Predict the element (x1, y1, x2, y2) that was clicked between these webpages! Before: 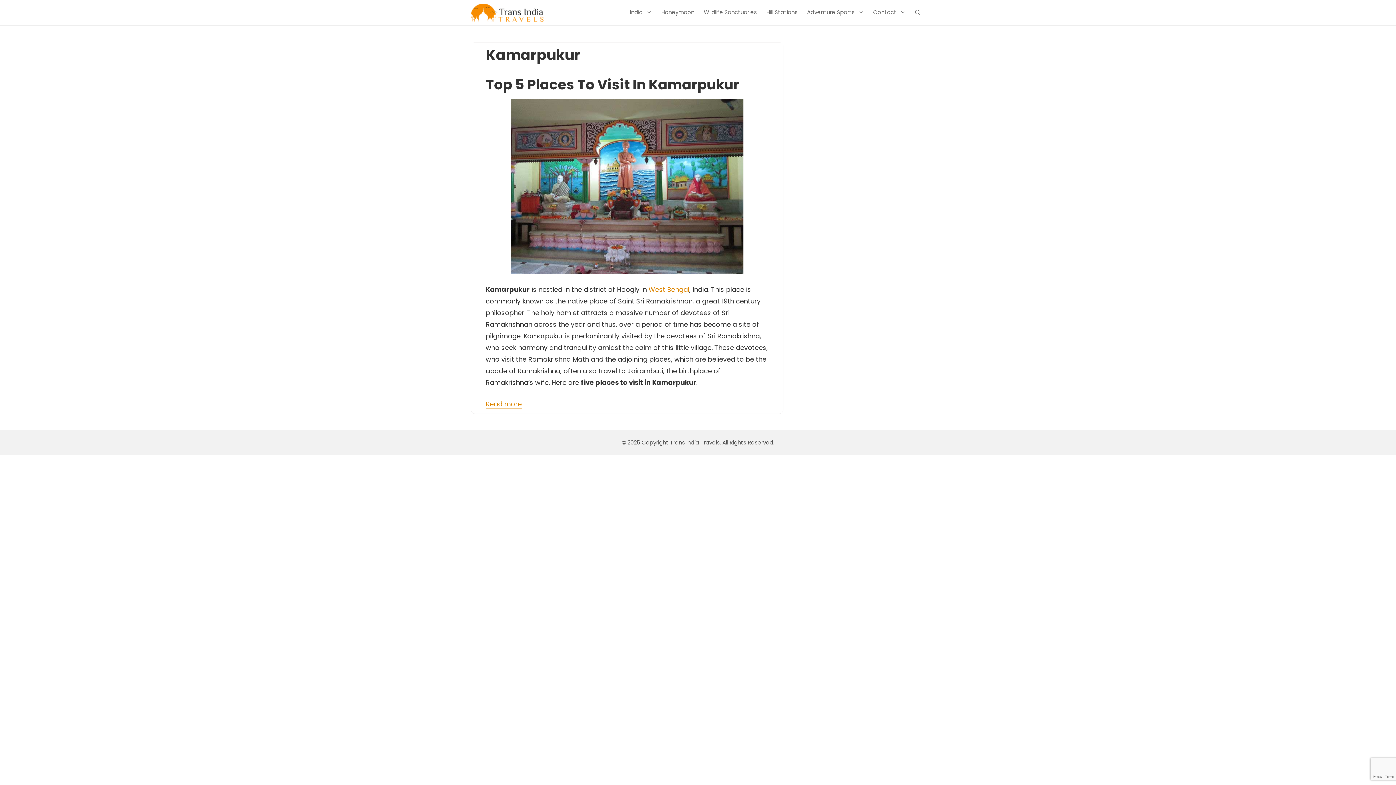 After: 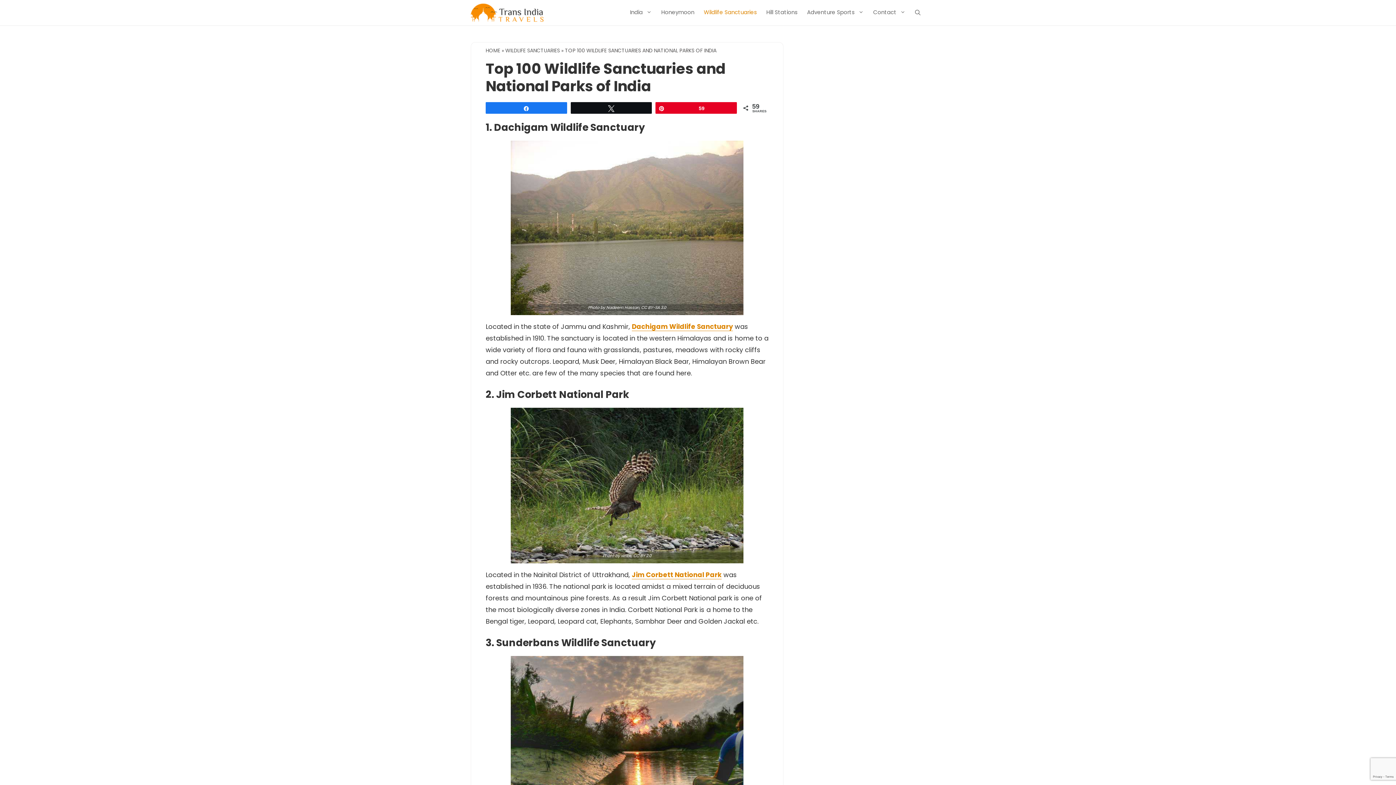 Action: label: Wildlife Sanctuaries bbox: (699, 1, 761, 24)